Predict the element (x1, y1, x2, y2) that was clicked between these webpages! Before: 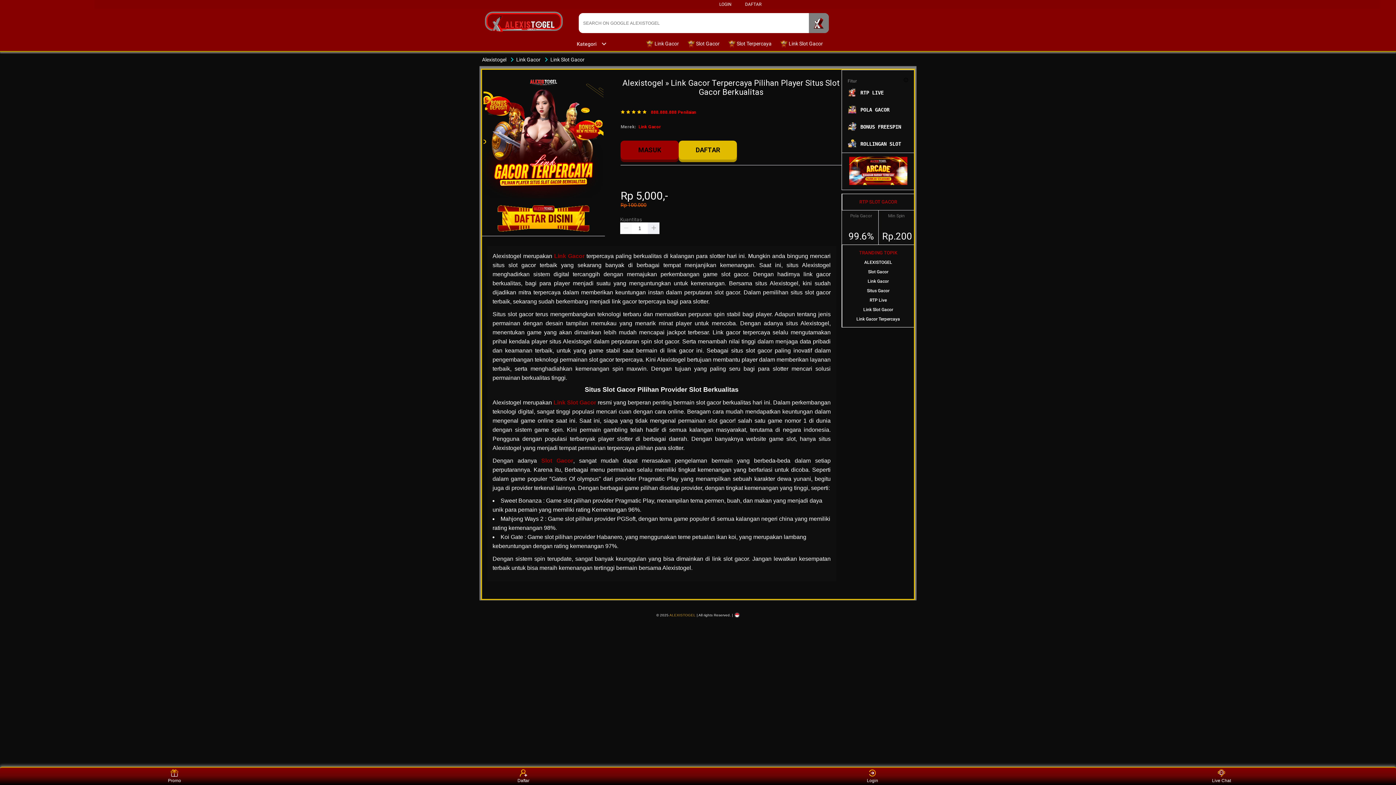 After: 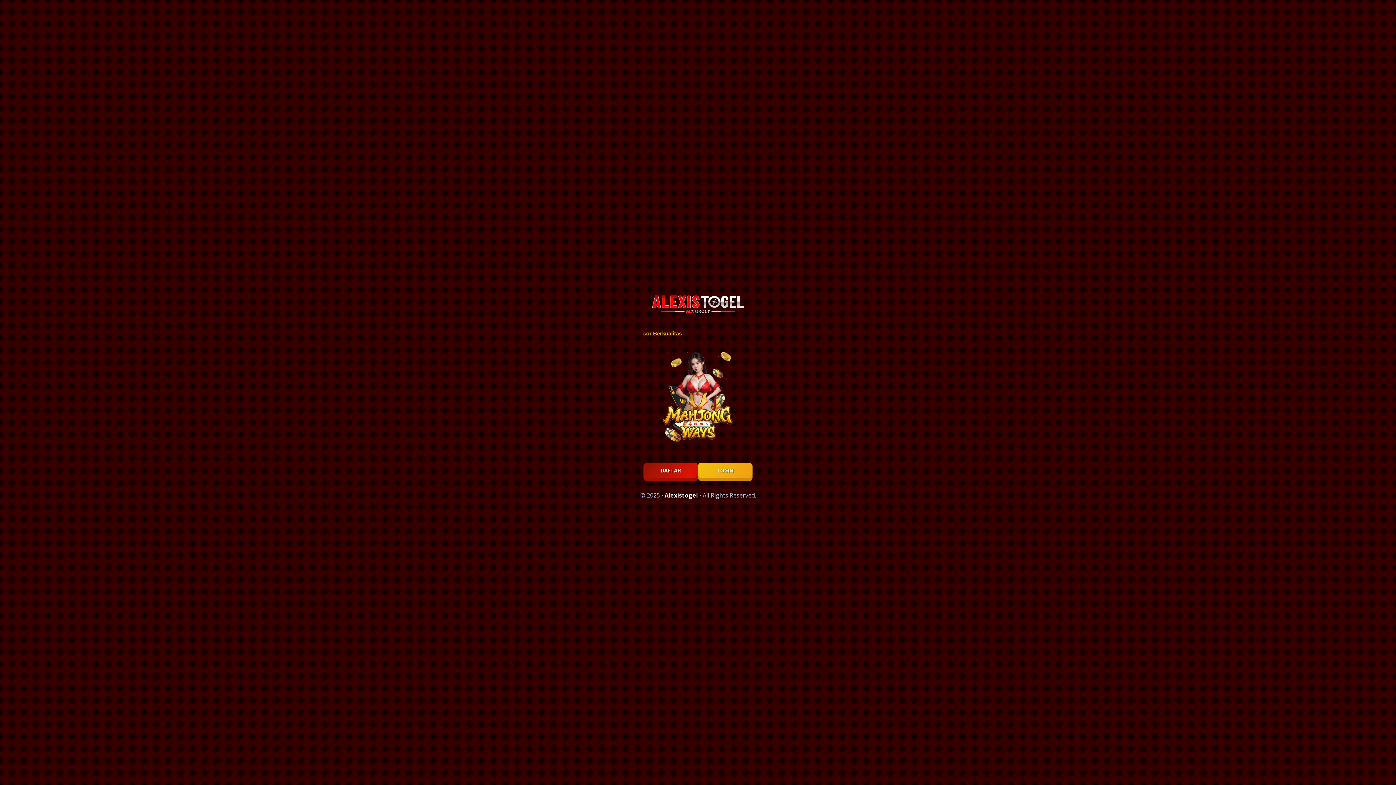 Action: bbox: (494, 230, 592, 236)